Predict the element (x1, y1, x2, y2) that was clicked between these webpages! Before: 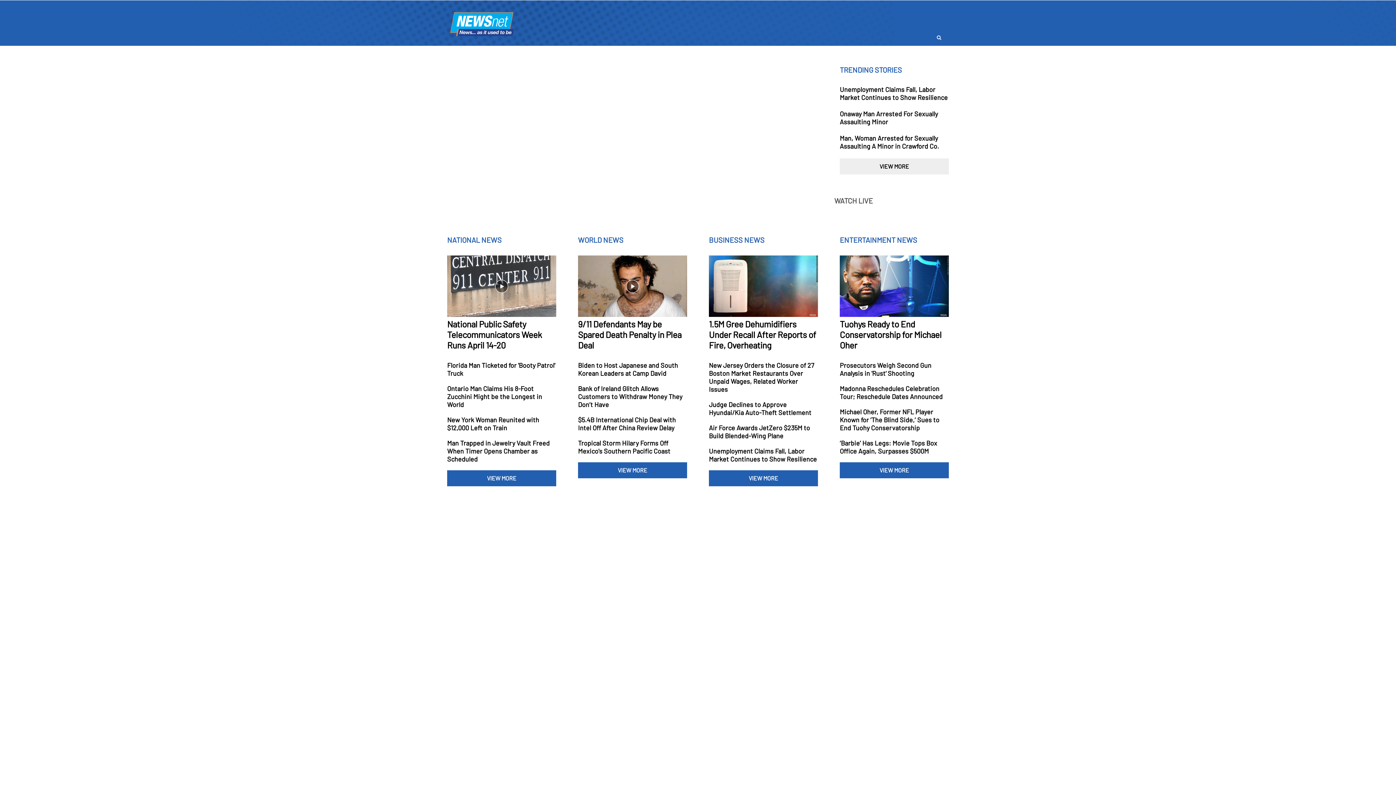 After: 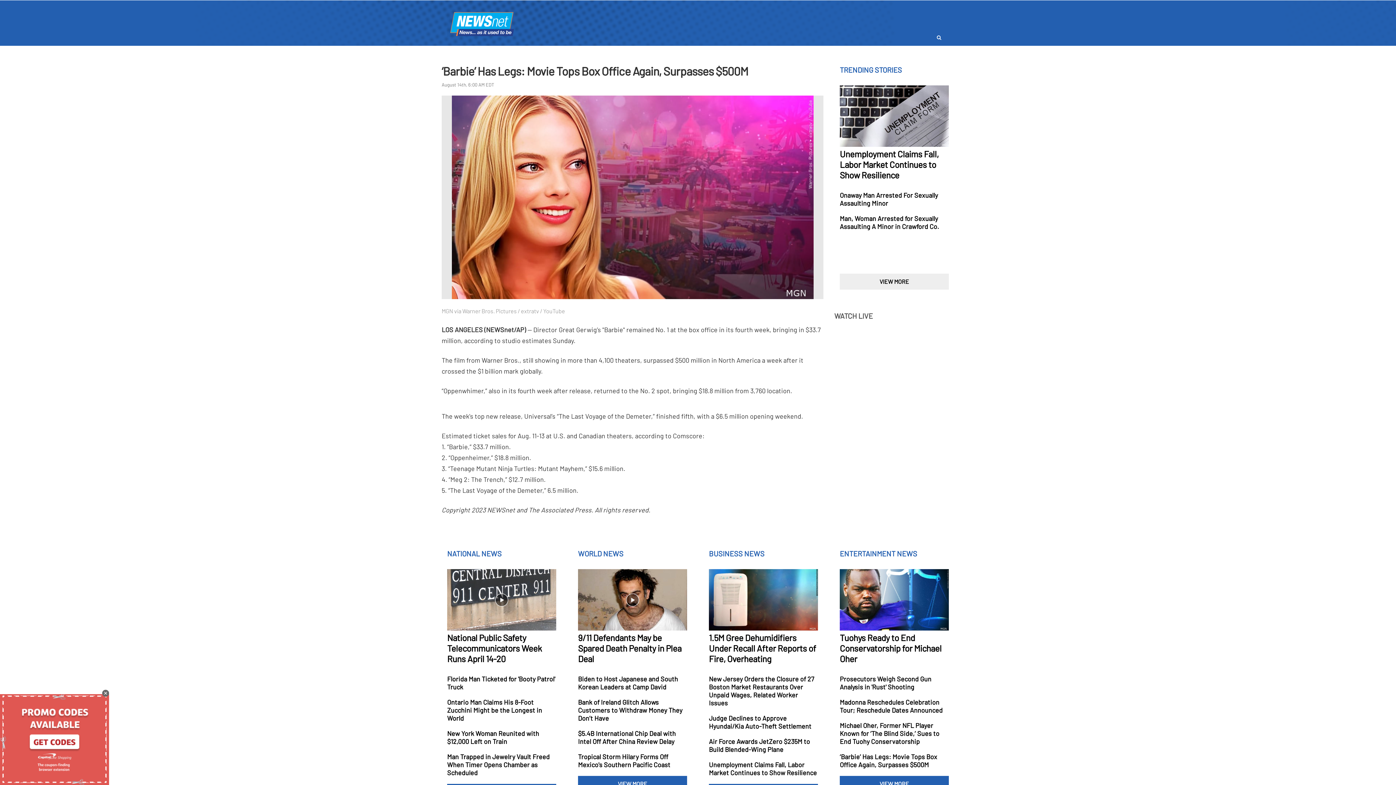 Action: bbox: (840, 439, 949, 455)